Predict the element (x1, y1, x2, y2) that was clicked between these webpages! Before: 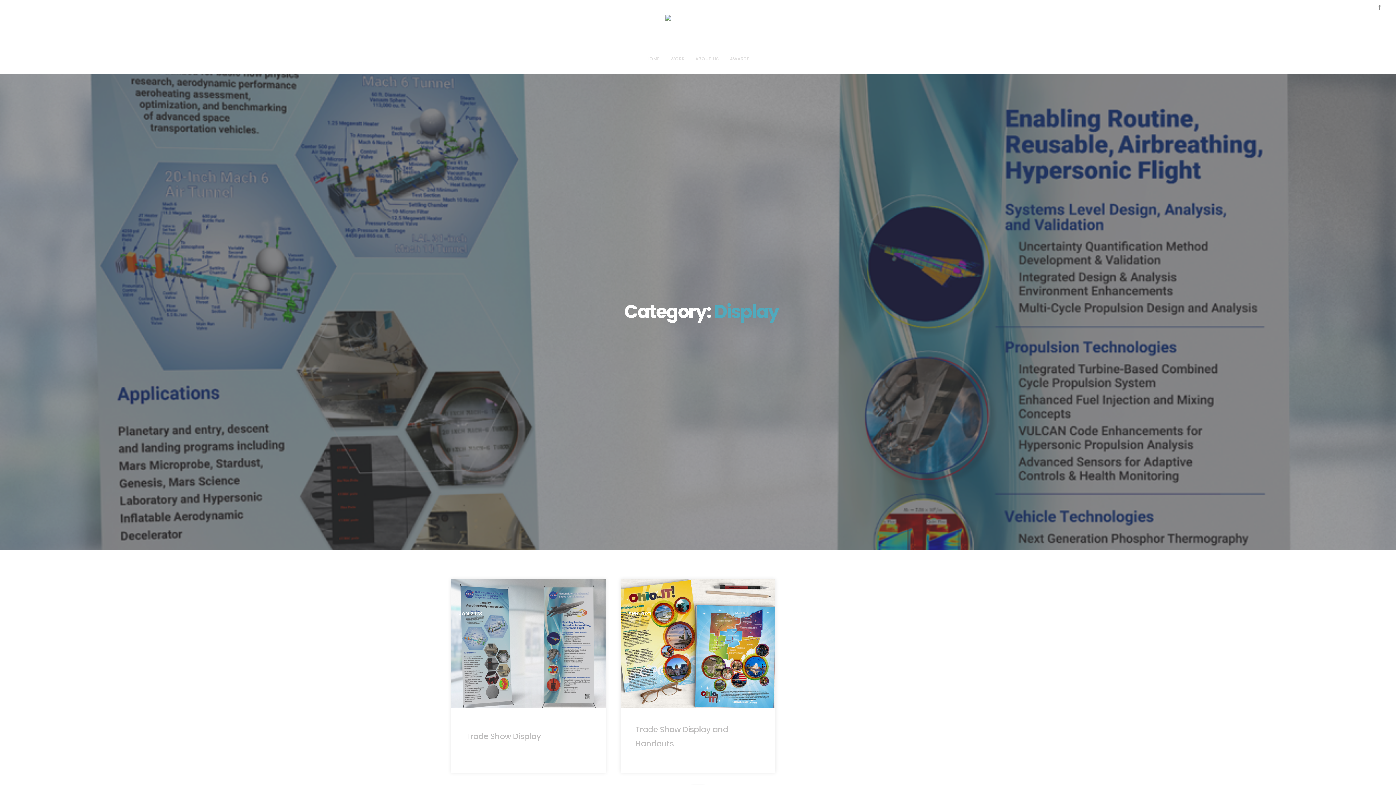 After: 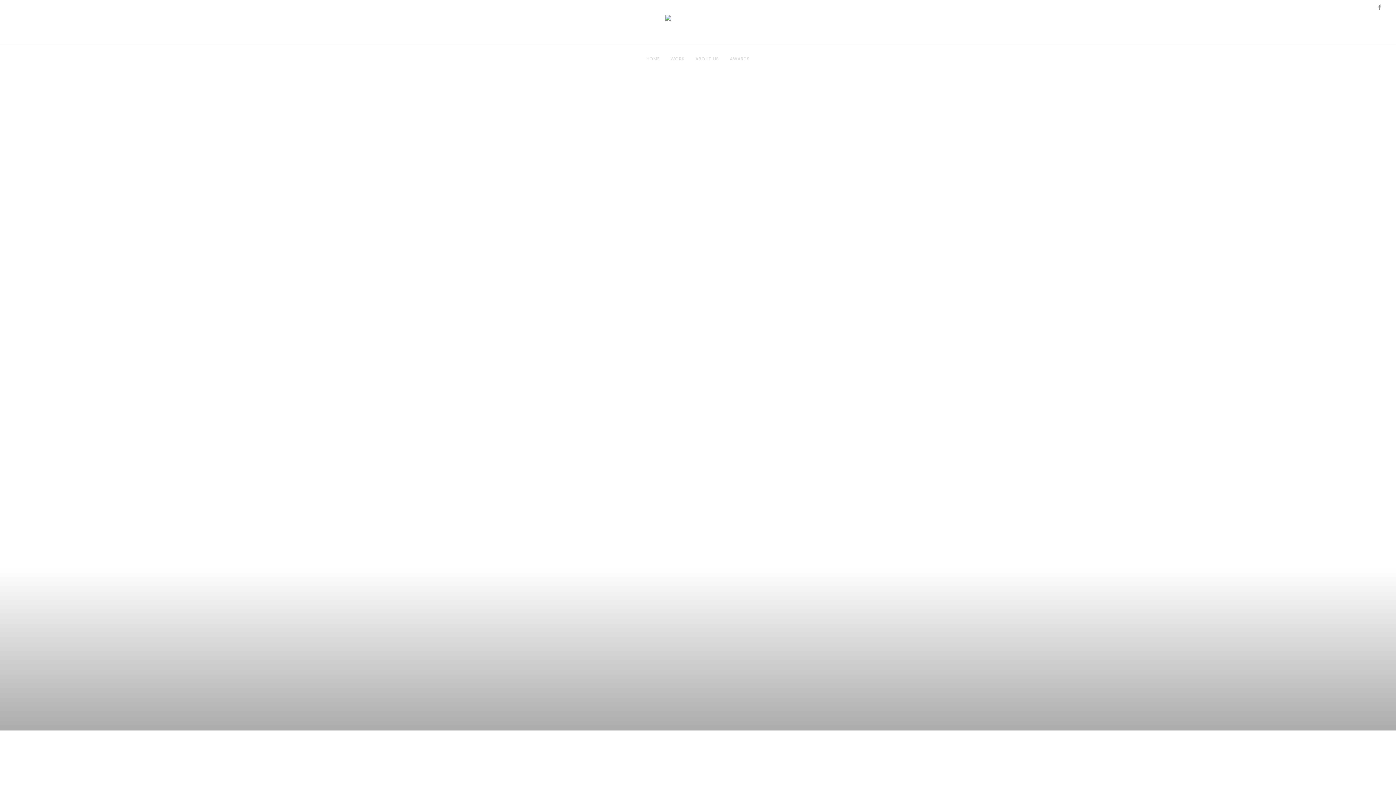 Action: label: Trade Show Display and Handouts bbox: (620, 708, 775, 773)